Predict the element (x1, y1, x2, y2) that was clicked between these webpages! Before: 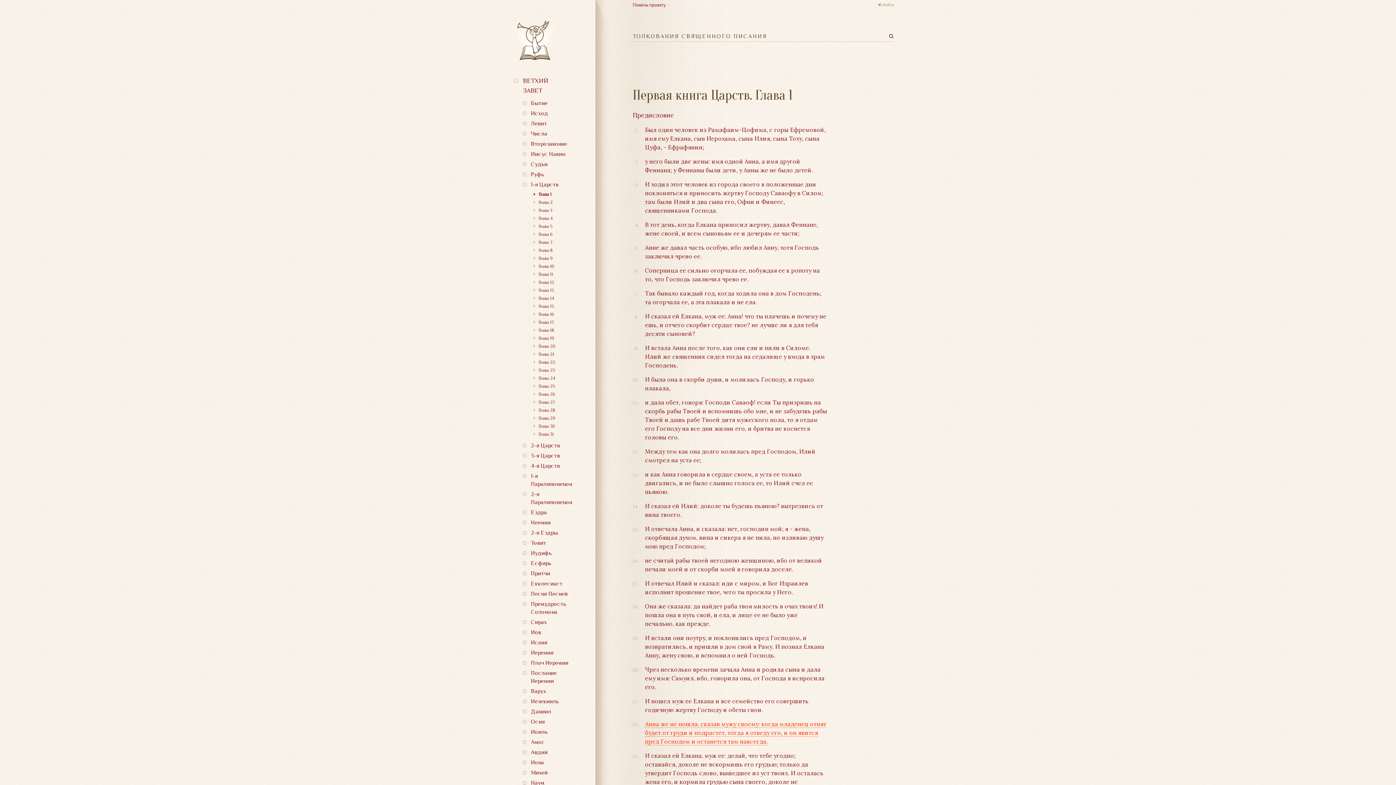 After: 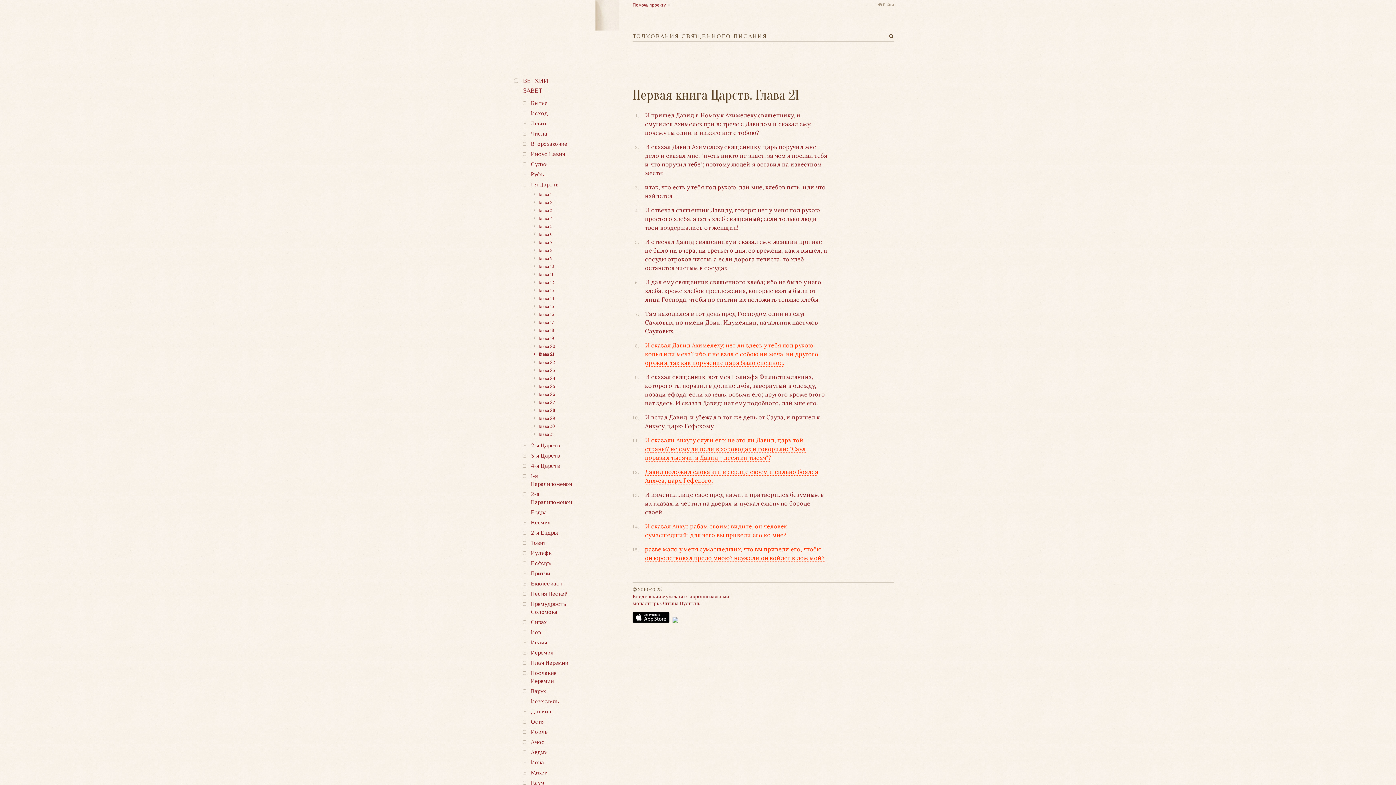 Action: bbox: (538, 352, 554, 357) label: Глава 21